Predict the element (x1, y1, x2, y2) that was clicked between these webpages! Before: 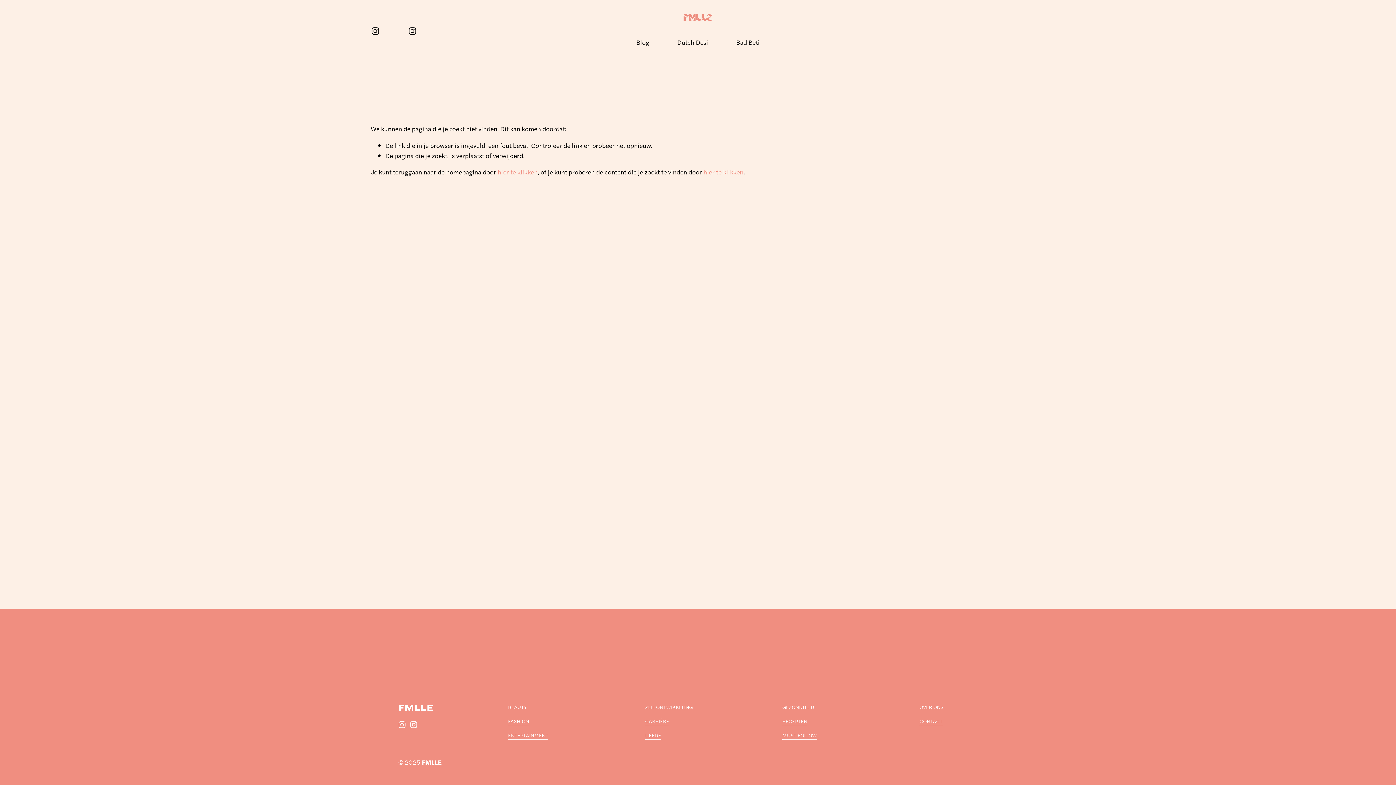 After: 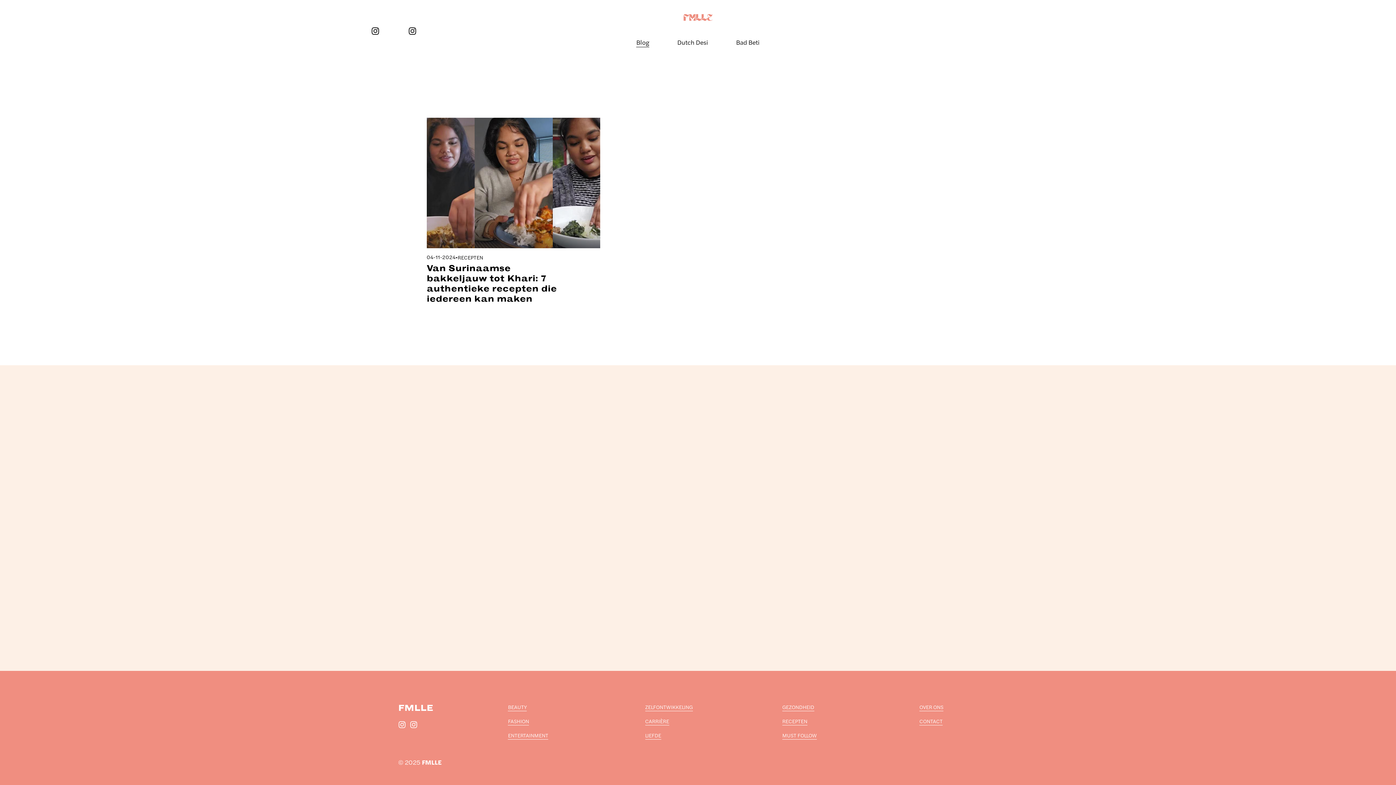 Action: bbox: (782, 717, 807, 725) label: RECEPTEN